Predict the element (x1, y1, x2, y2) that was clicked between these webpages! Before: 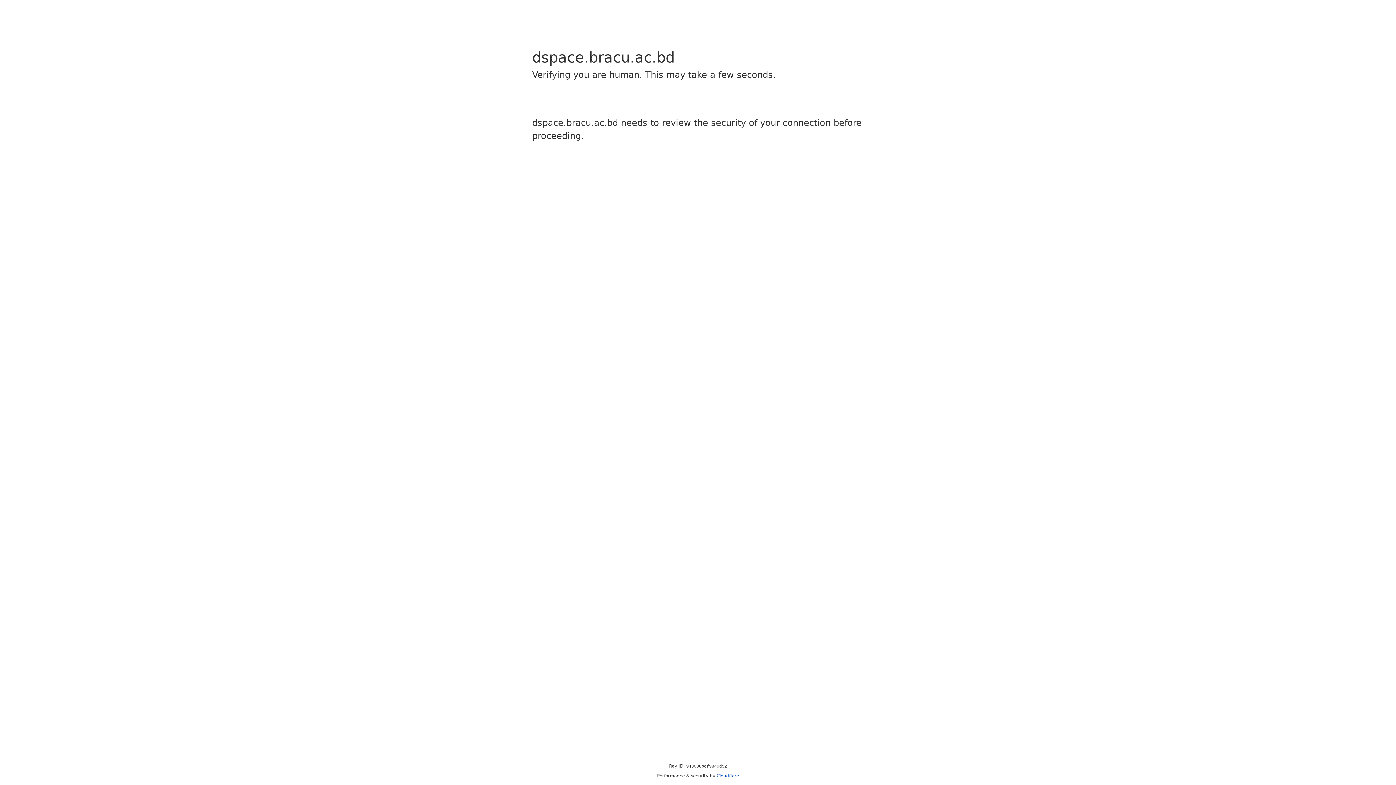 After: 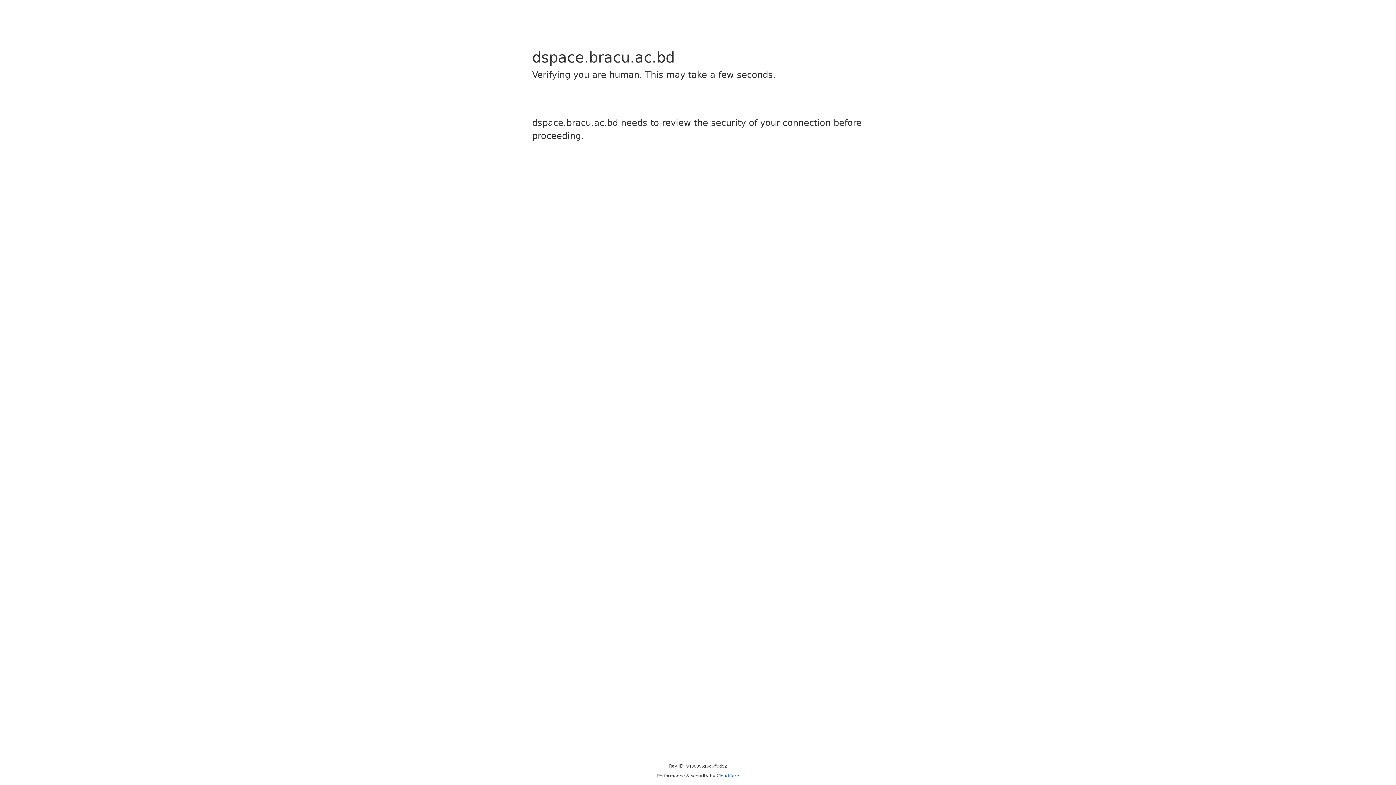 Action: bbox: (716, 773, 739, 778) label: Cloudflare